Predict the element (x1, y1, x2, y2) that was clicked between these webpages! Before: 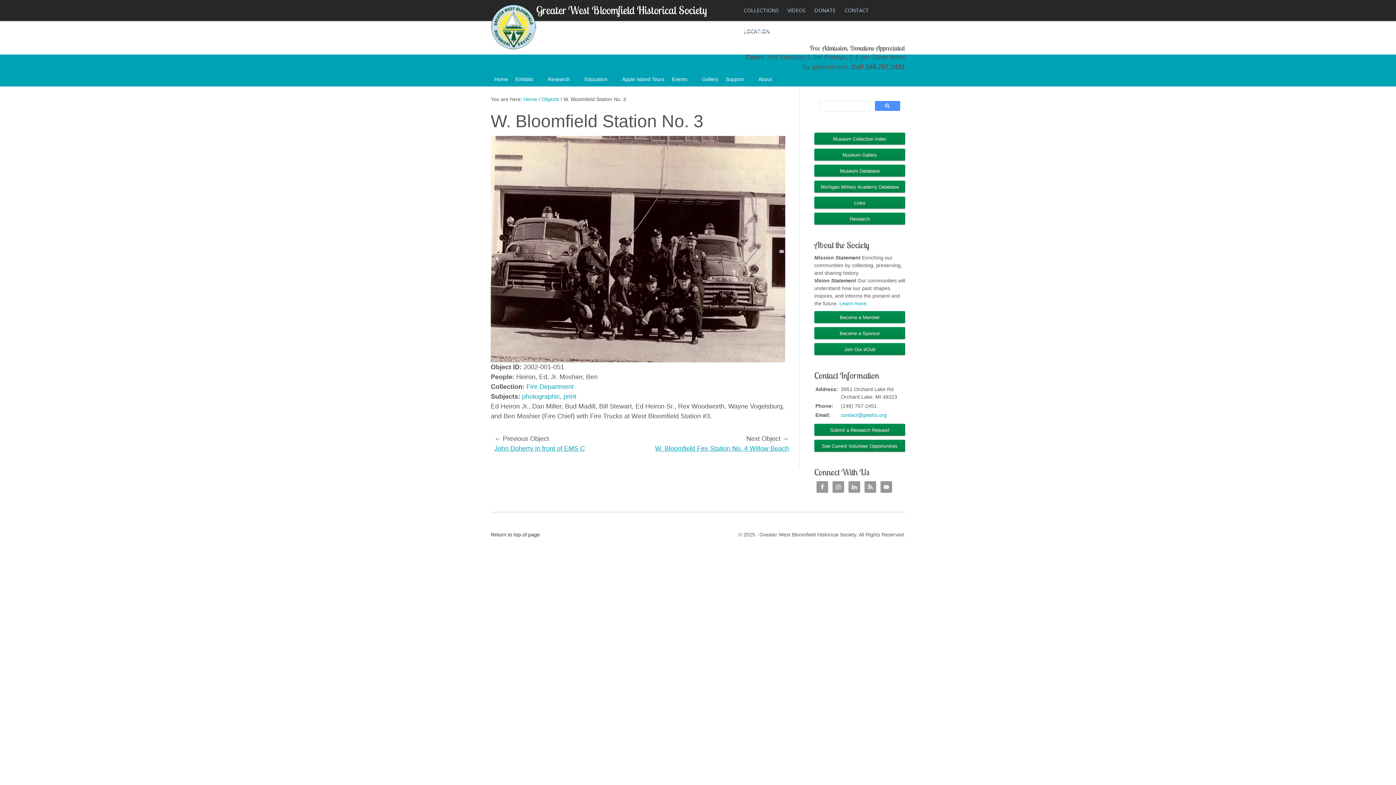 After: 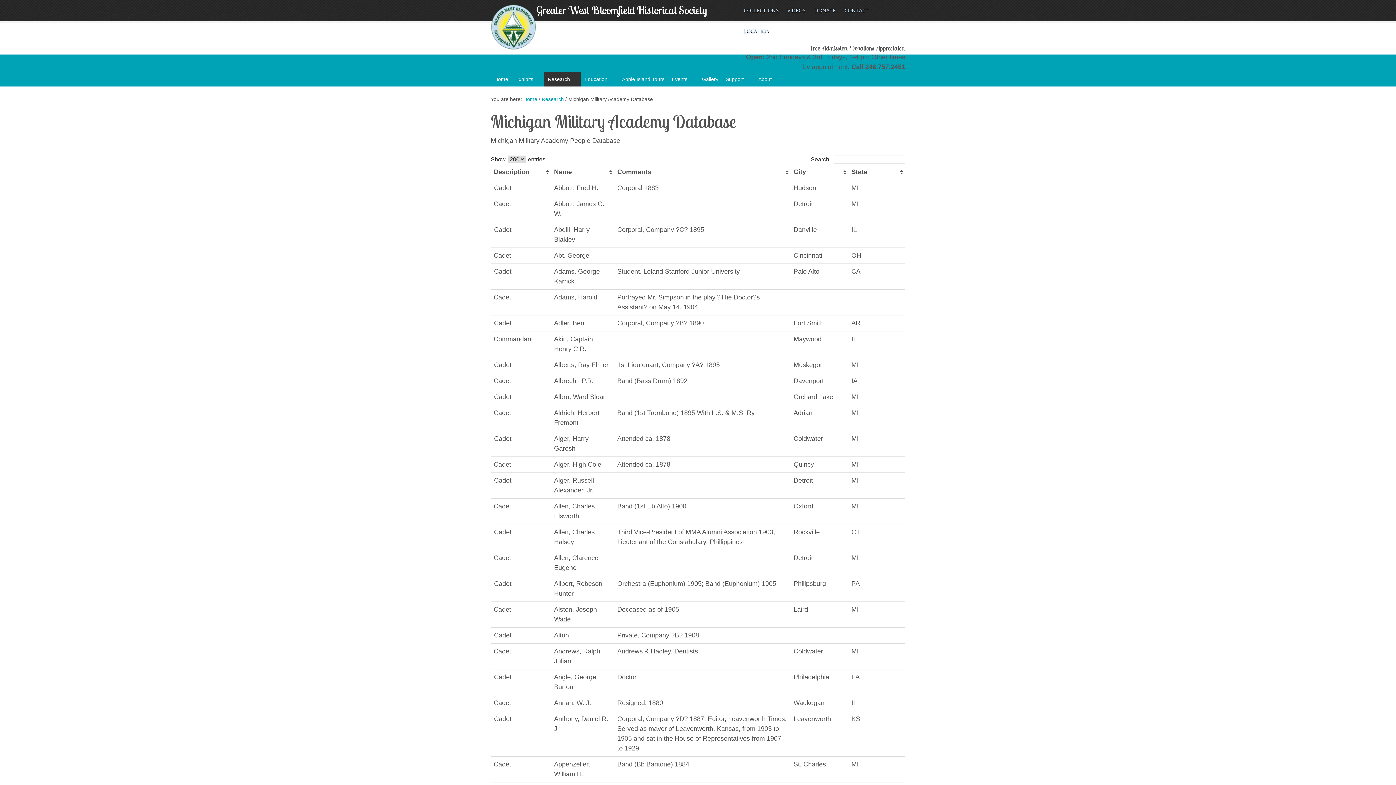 Action: bbox: (814, 180, 905, 193) label: Michigan Military Academy Database